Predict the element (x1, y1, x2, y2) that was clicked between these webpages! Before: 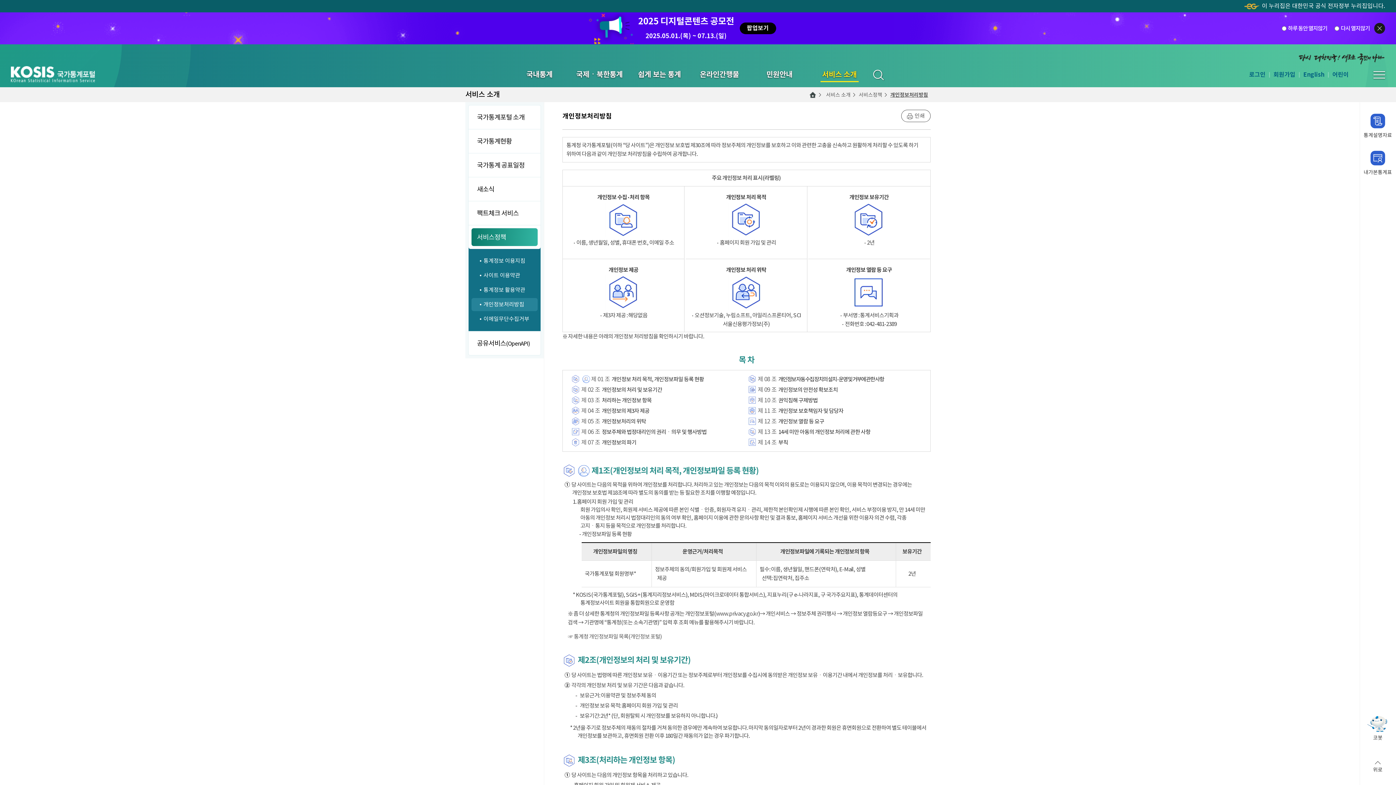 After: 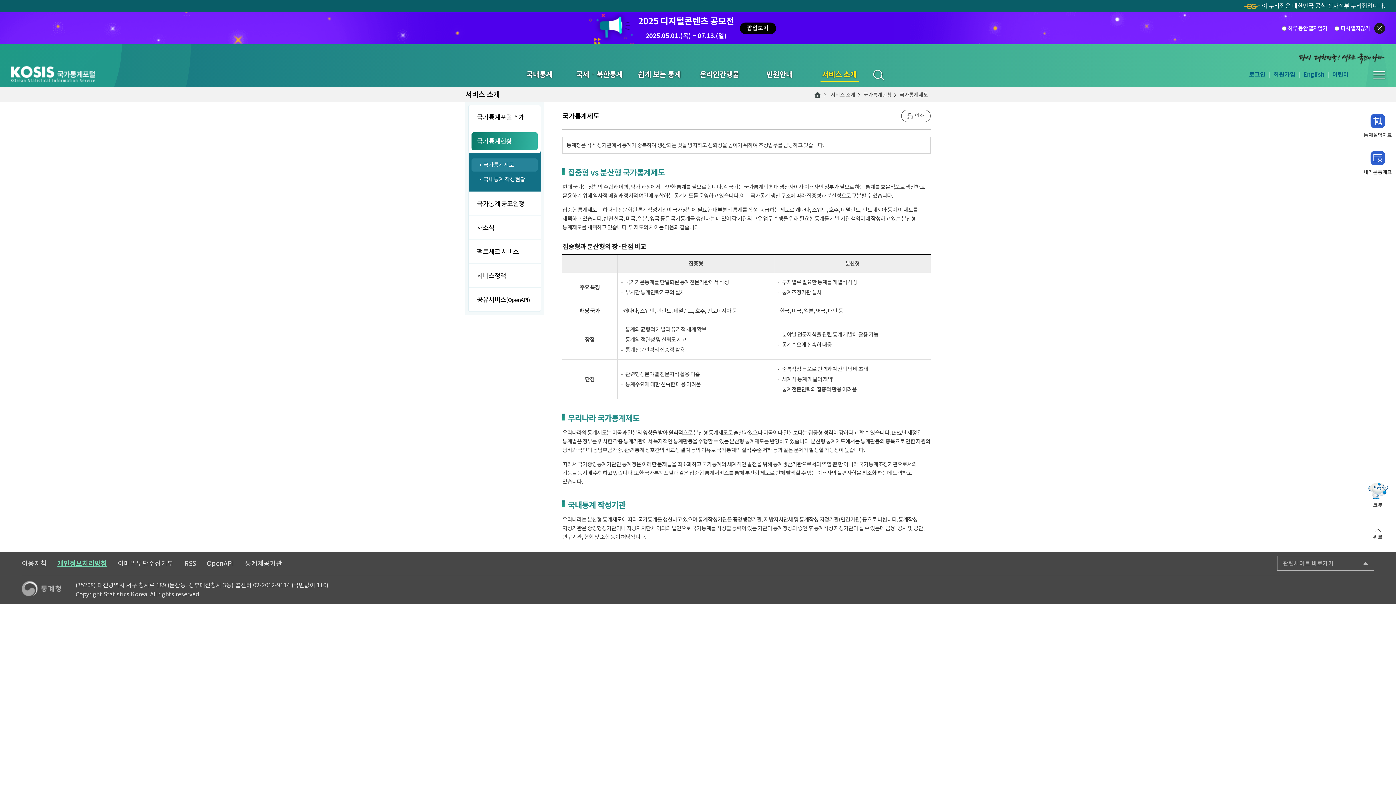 Action: label: 국가통계현황 bbox: (468, 129, 540, 152)